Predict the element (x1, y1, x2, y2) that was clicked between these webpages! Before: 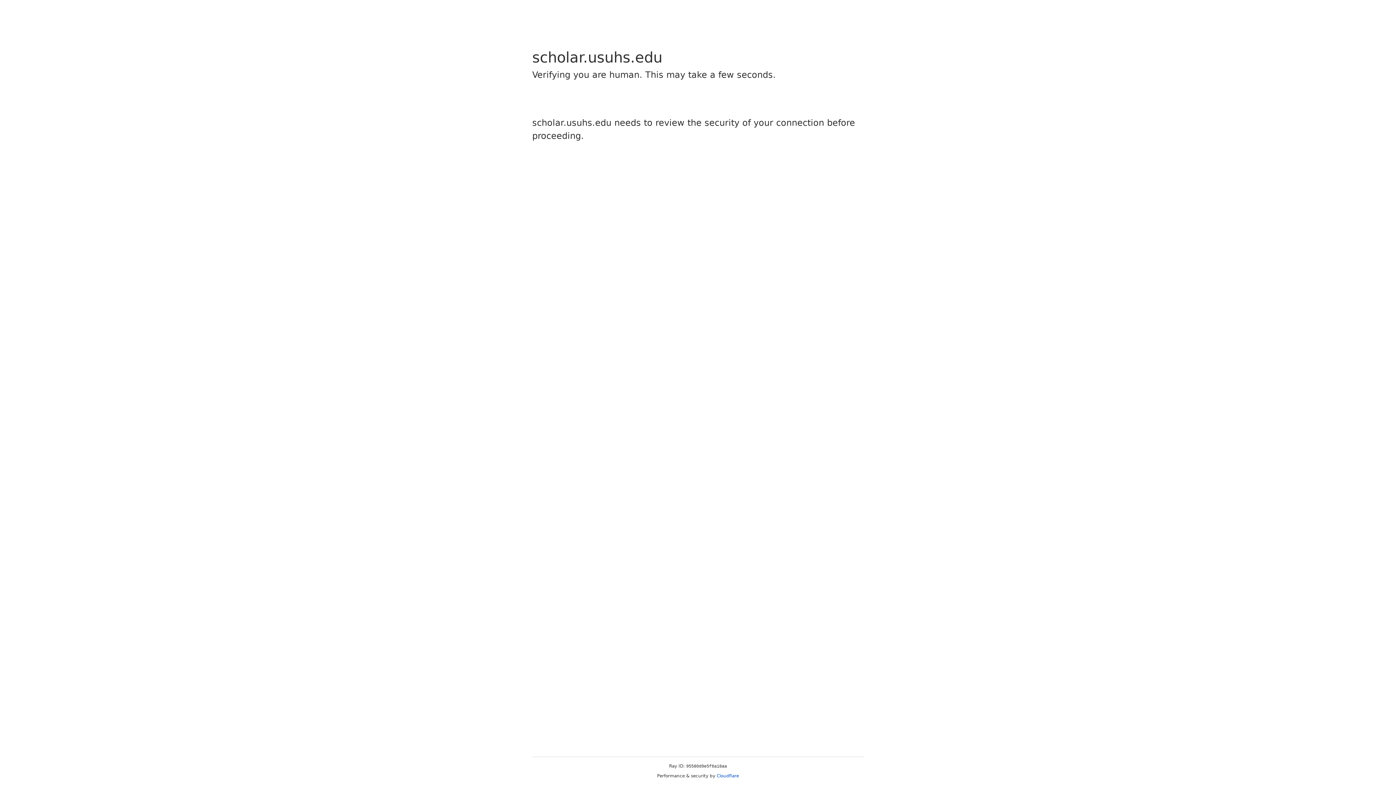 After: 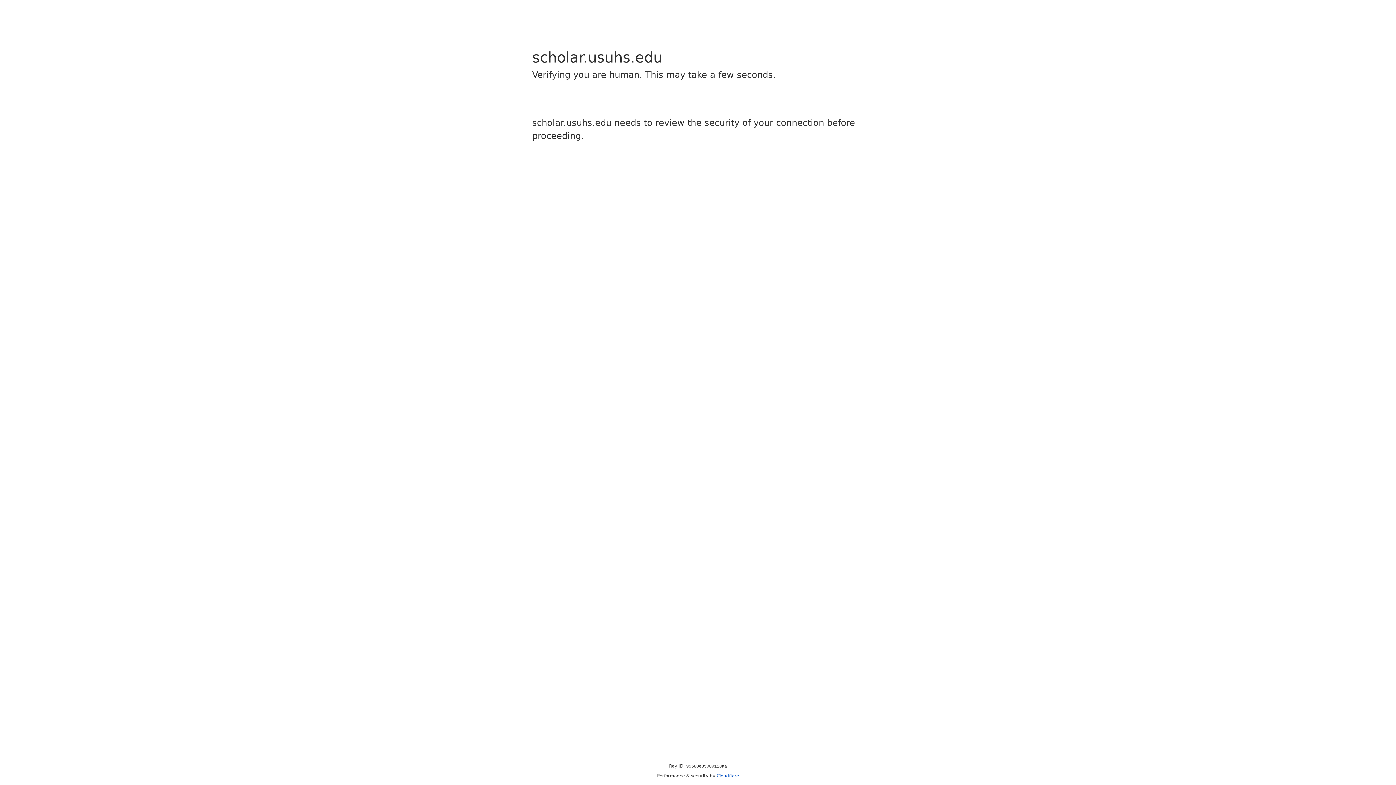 Action: label: Cloudflare bbox: (716, 773, 739, 778)